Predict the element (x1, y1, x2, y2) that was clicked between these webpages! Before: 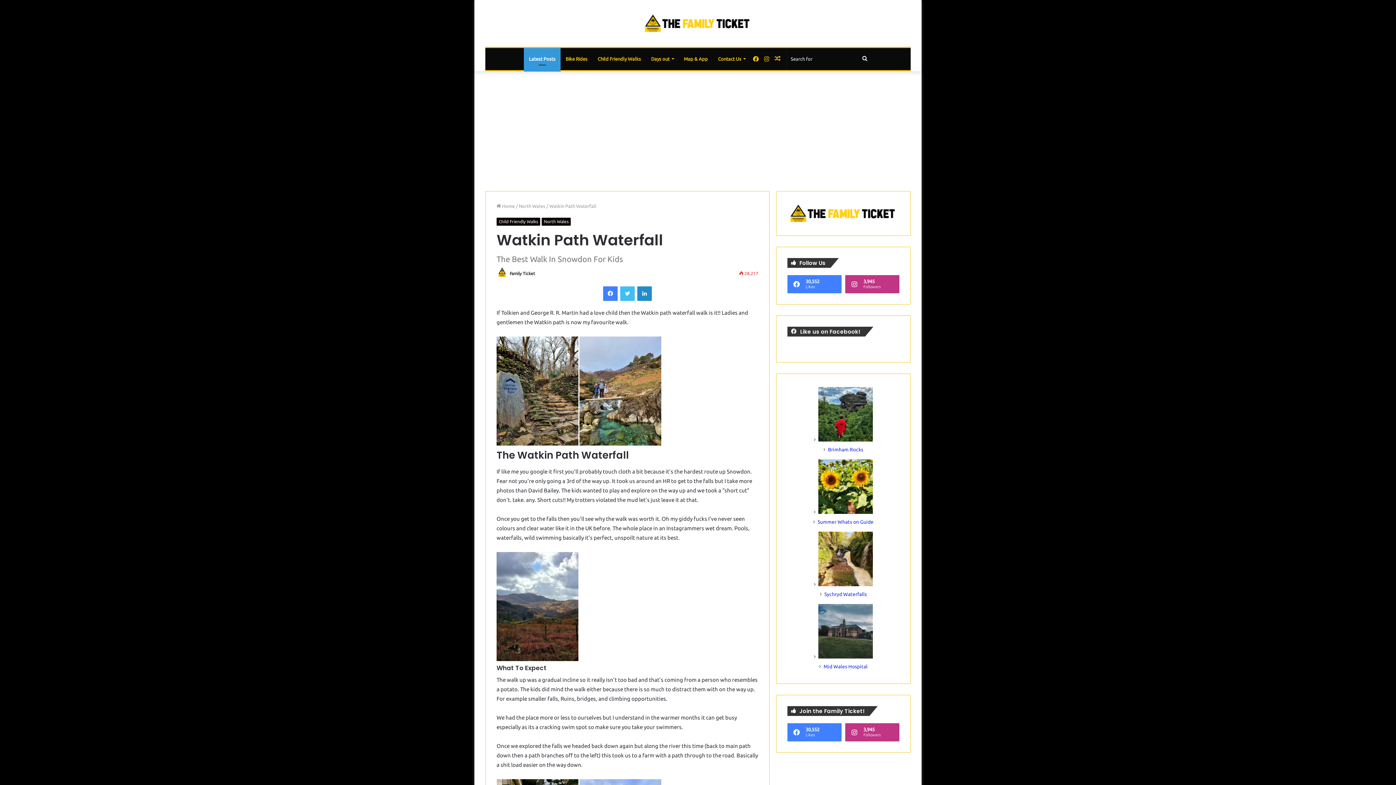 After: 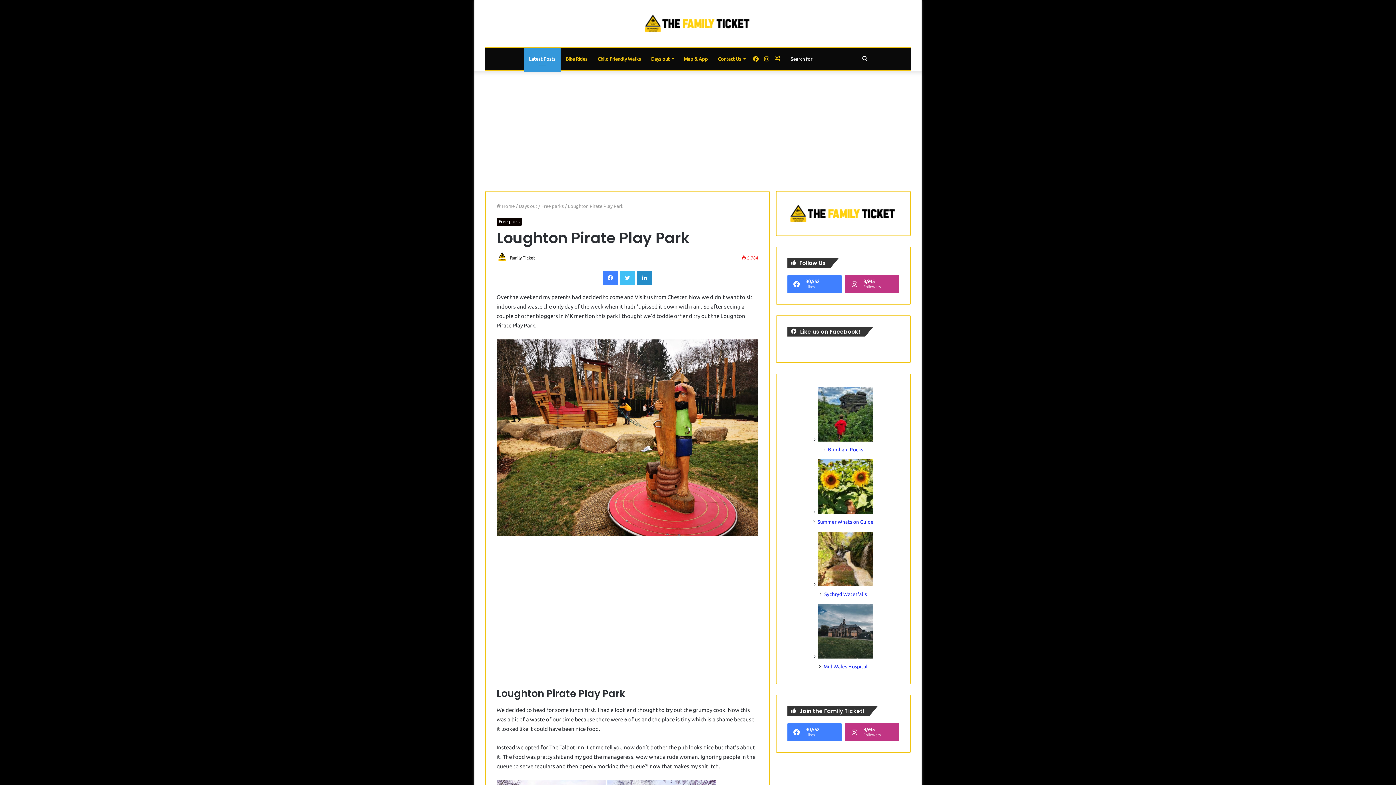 Action: bbox: (772, 48, 783, 69) label: Random Article